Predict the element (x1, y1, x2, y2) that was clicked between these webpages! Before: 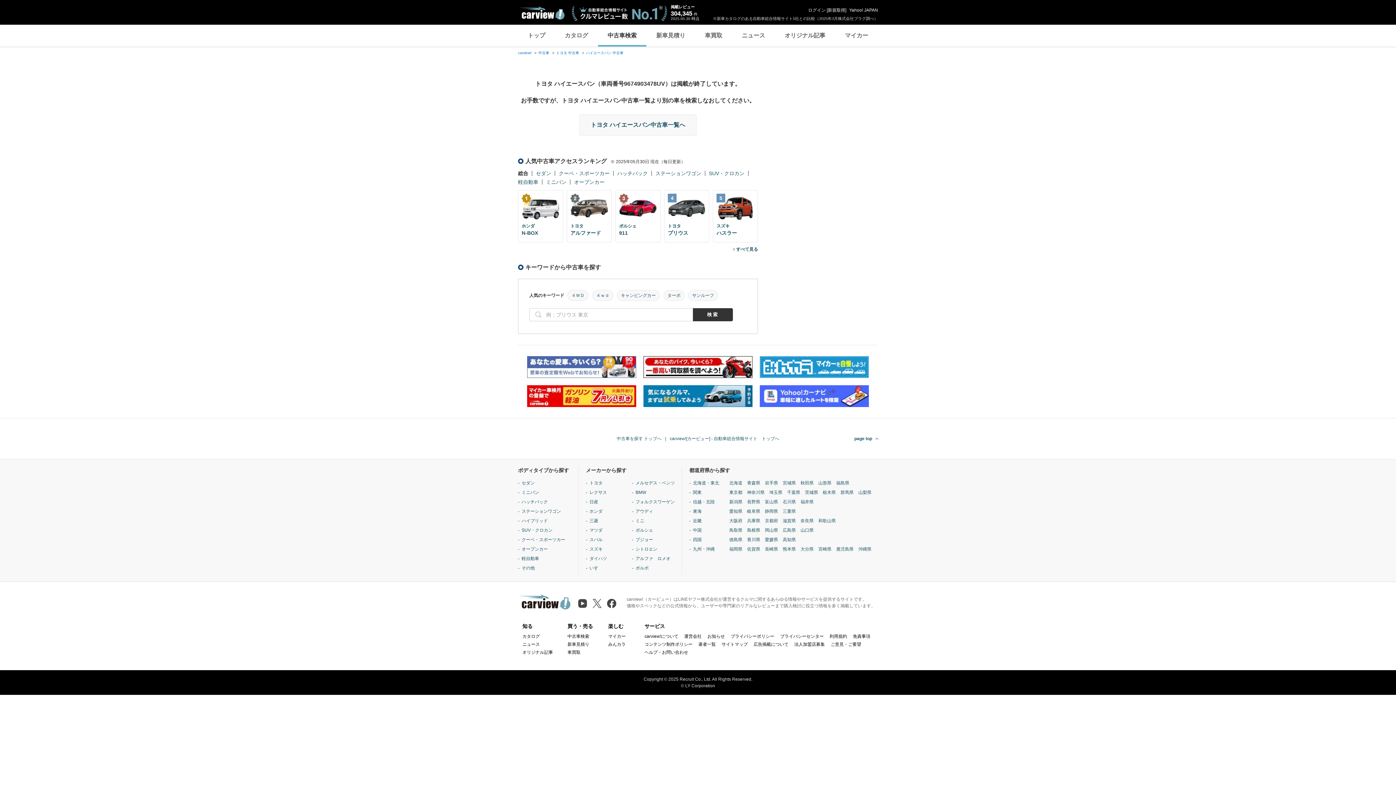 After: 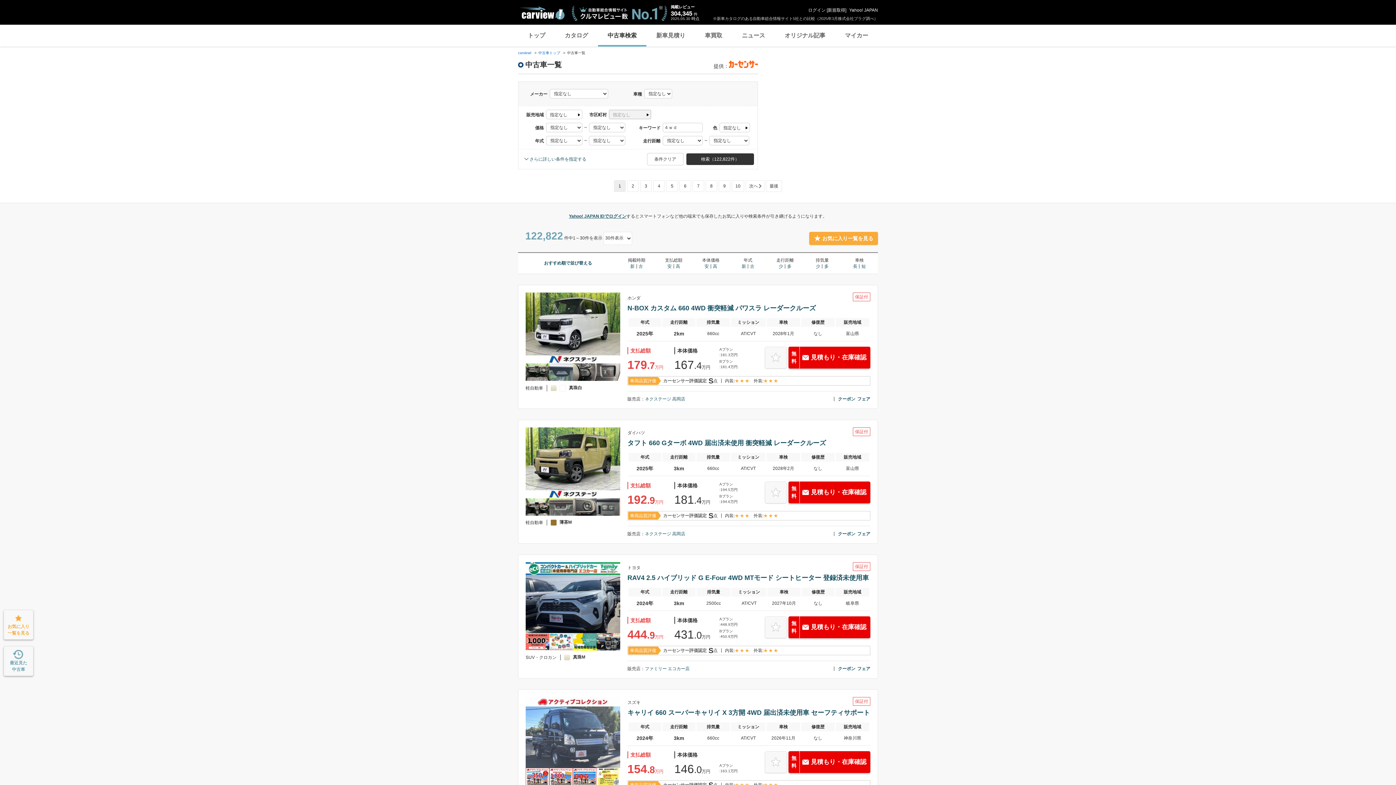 Action: bbox: (592, 290, 613, 301) label: ４ｗｄ